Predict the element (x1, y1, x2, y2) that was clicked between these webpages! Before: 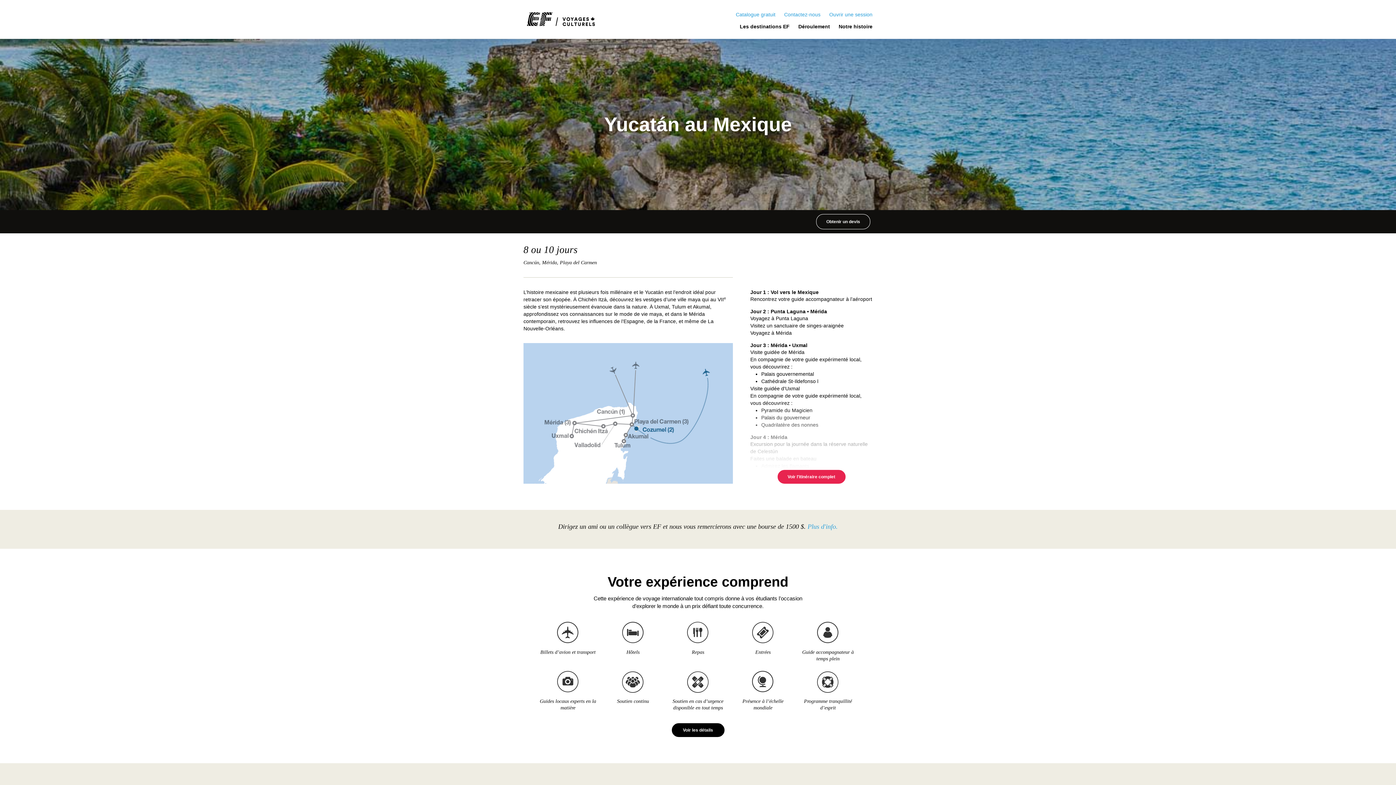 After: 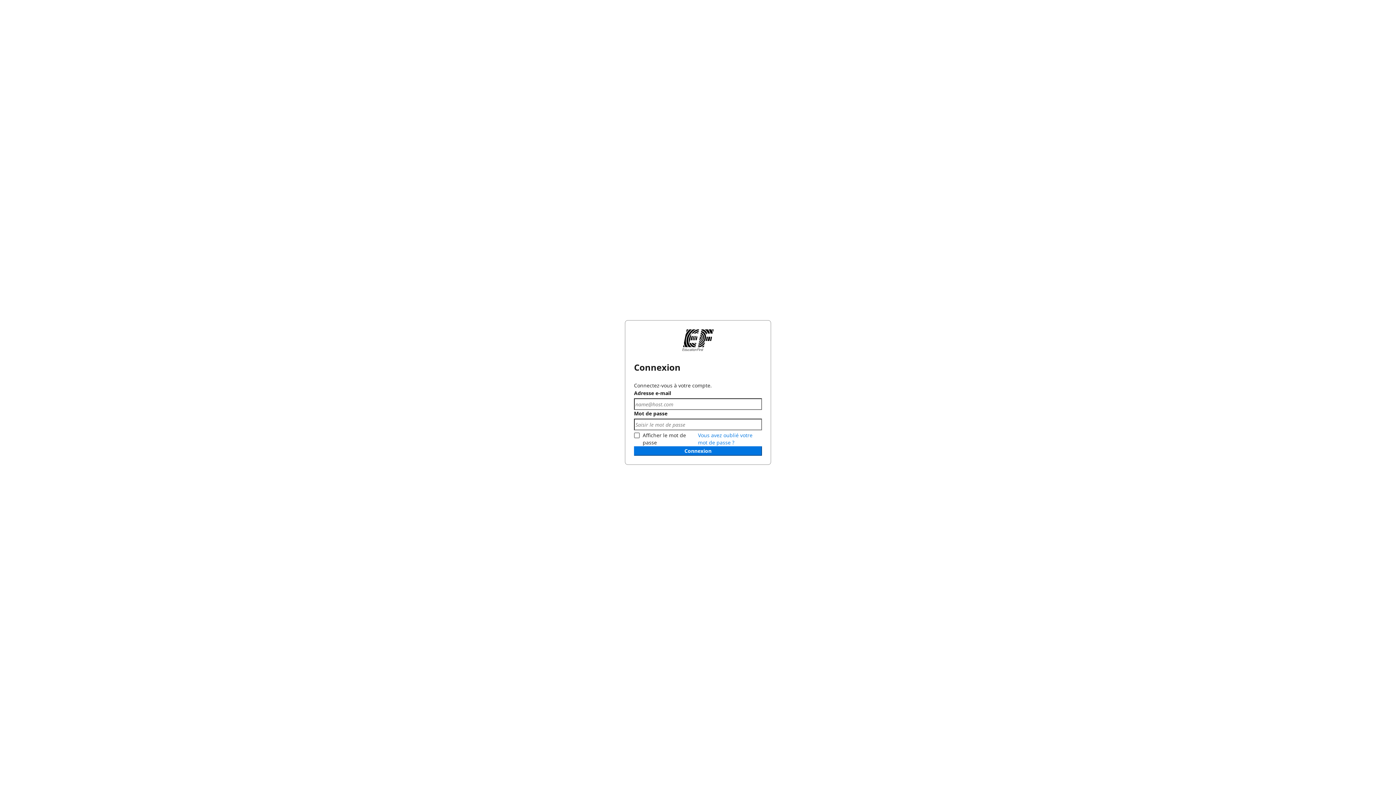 Action: label: Ouvrir une session bbox: (829, 11, 872, 17)